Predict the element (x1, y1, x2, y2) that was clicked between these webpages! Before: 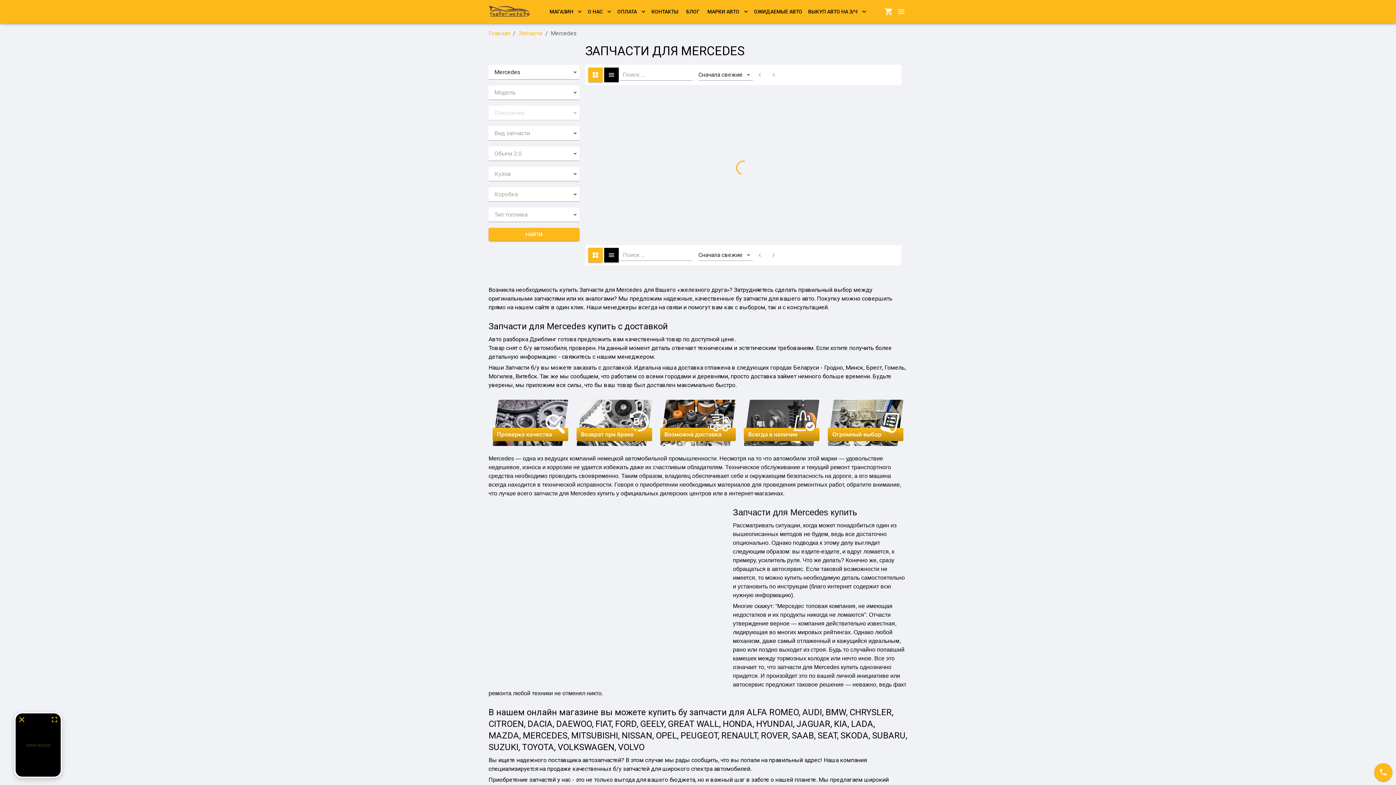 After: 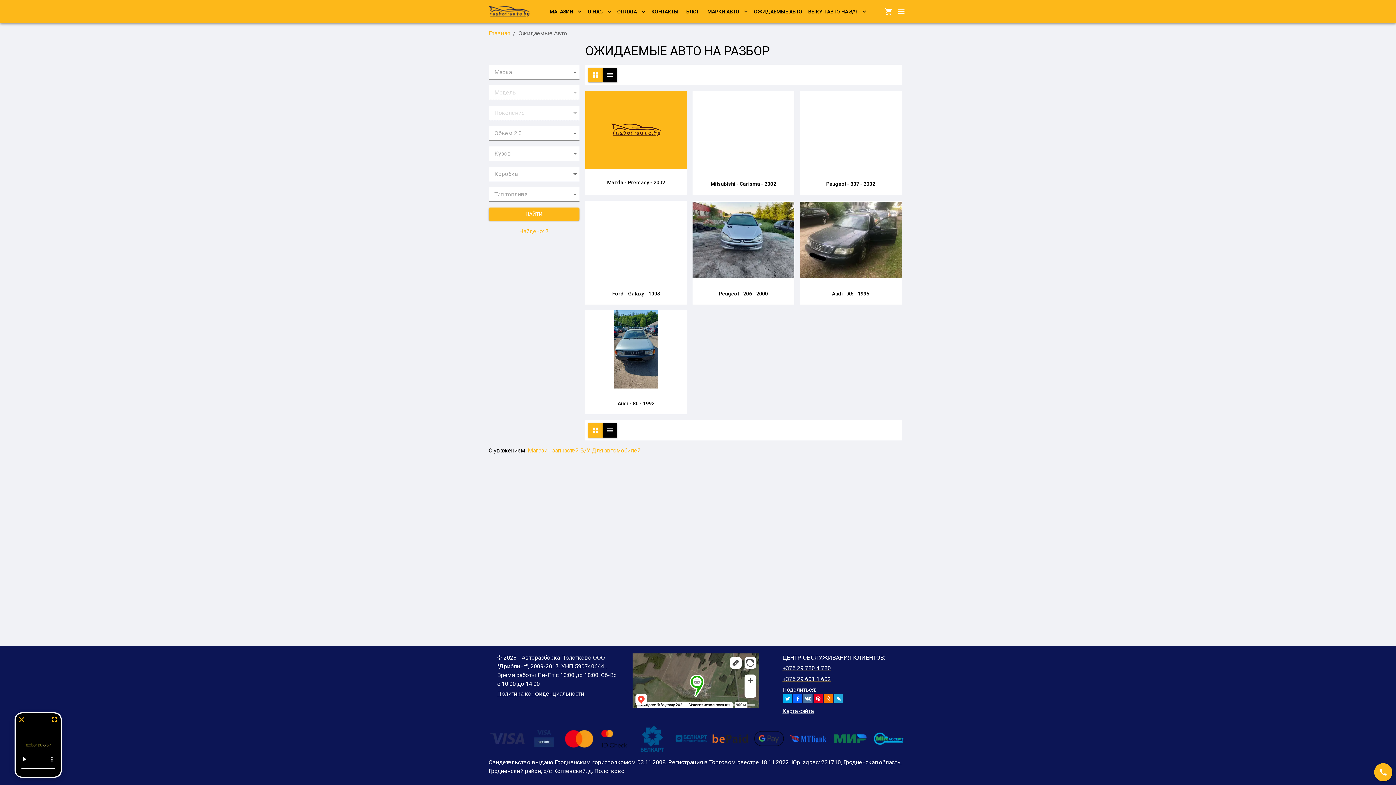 Action: label: ОЖИДАЕМЫЕ АВТО bbox: (751, 5, 805, 18)